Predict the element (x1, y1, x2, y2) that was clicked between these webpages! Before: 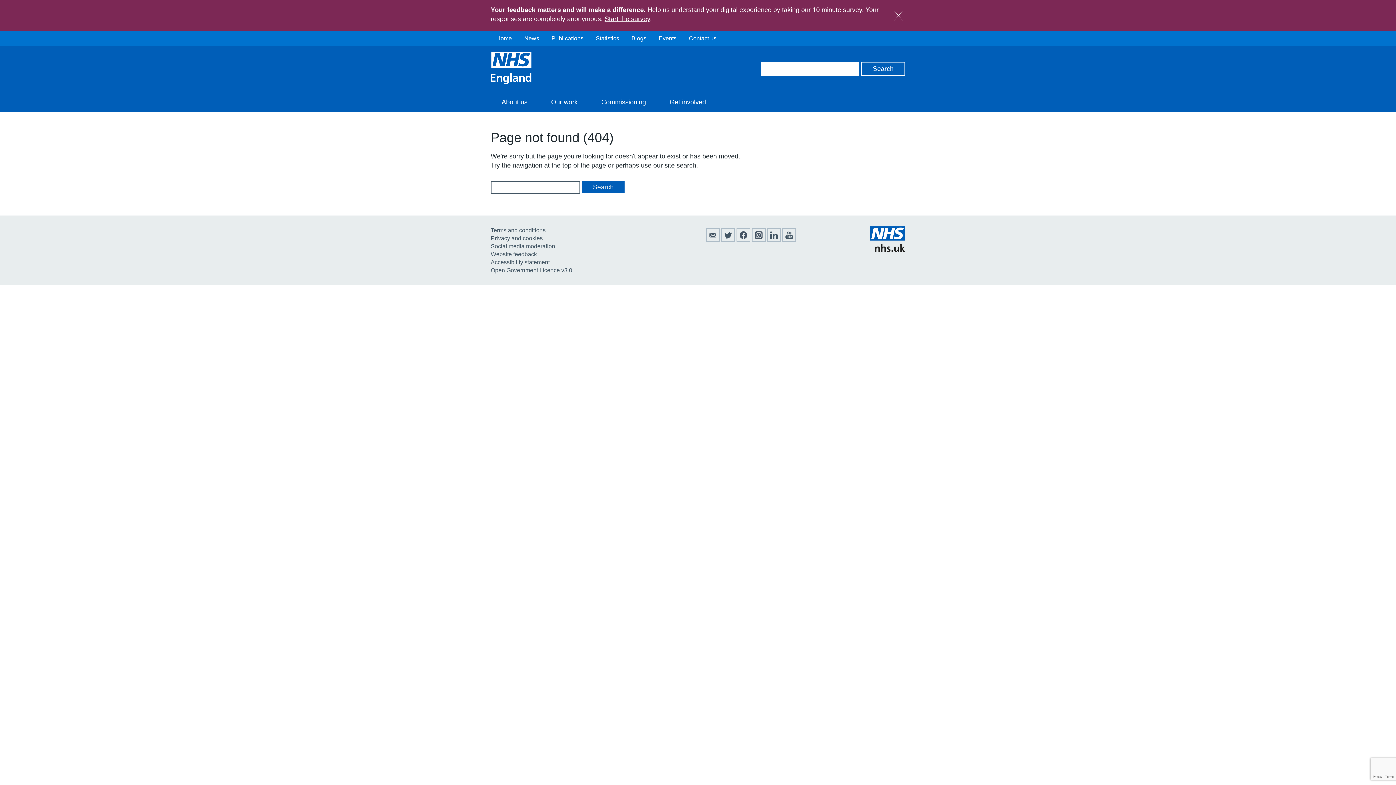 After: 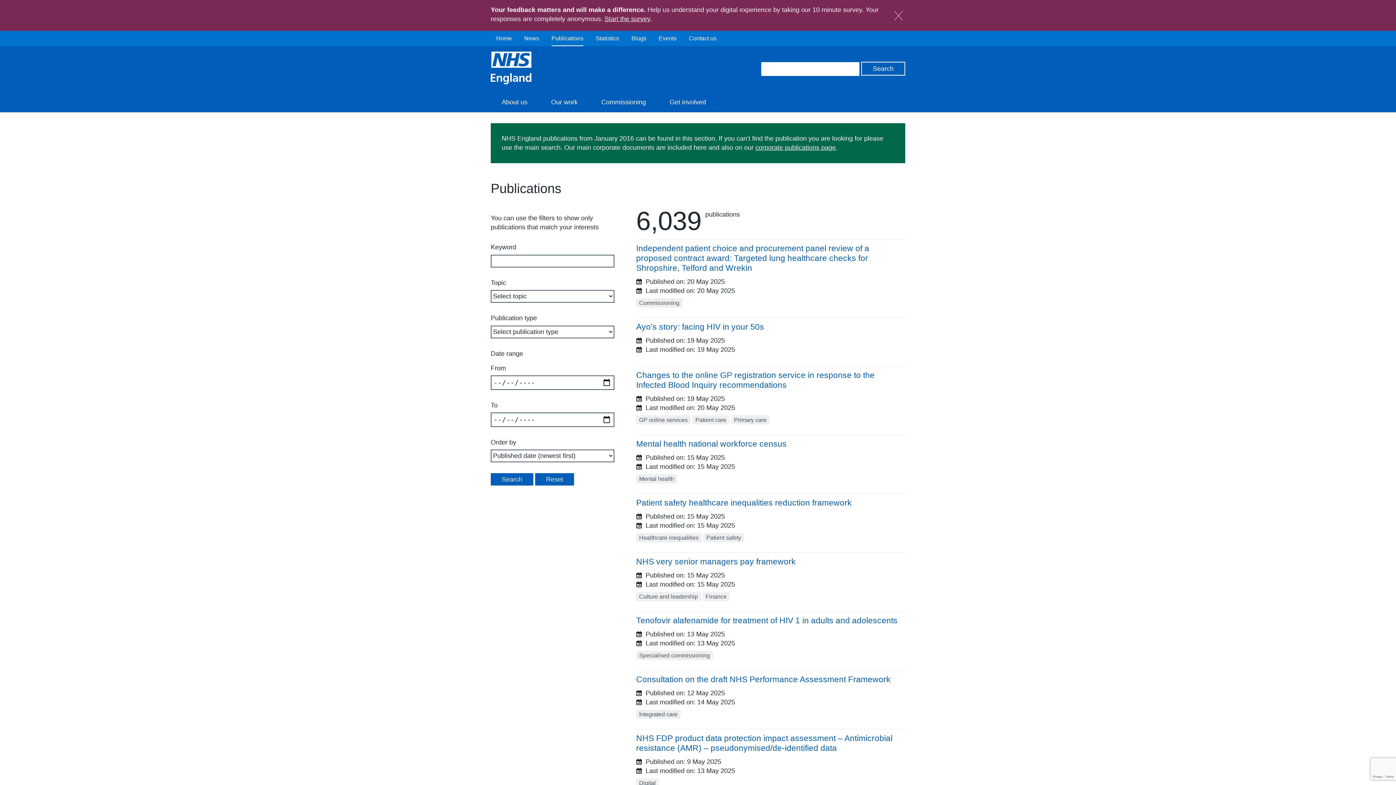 Action: label: Publications bbox: (551, 34, 583, 42)